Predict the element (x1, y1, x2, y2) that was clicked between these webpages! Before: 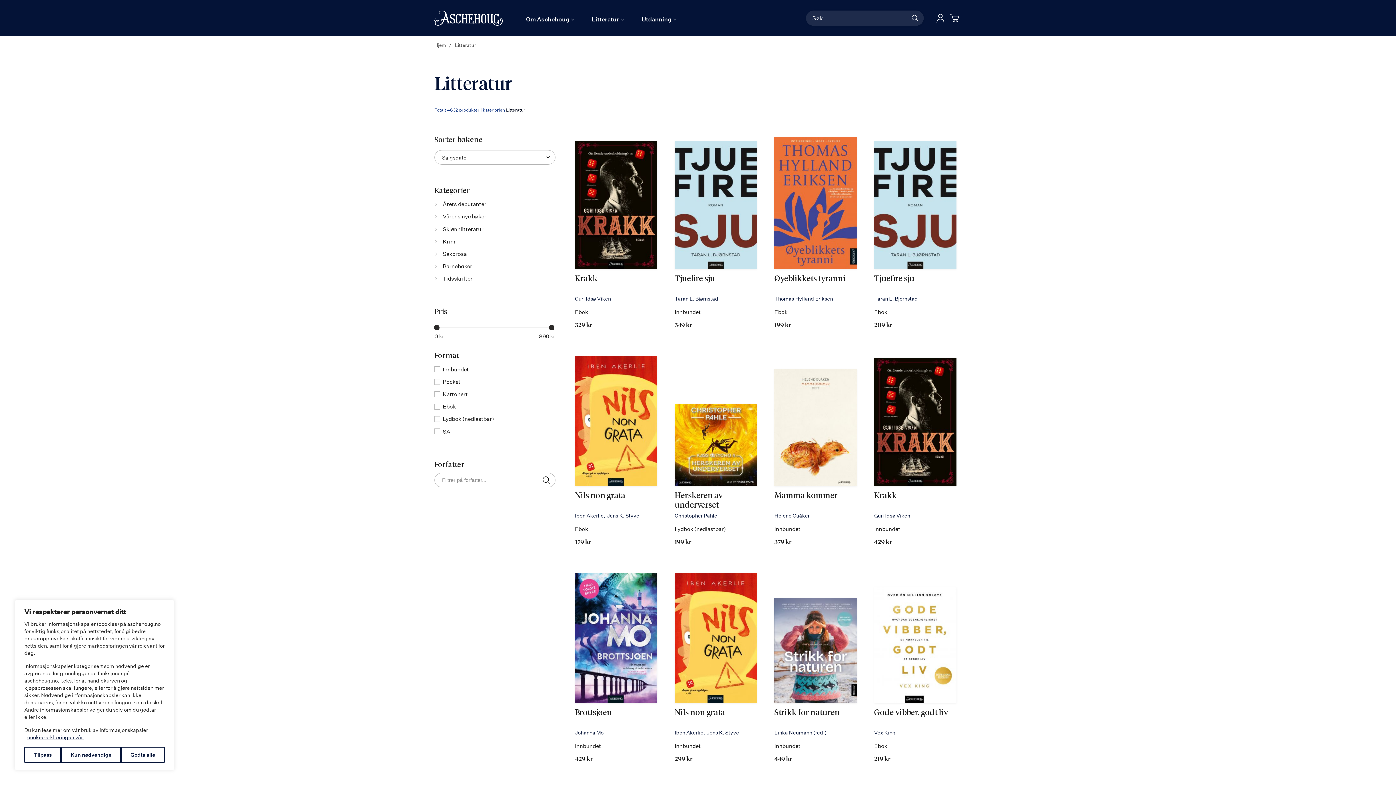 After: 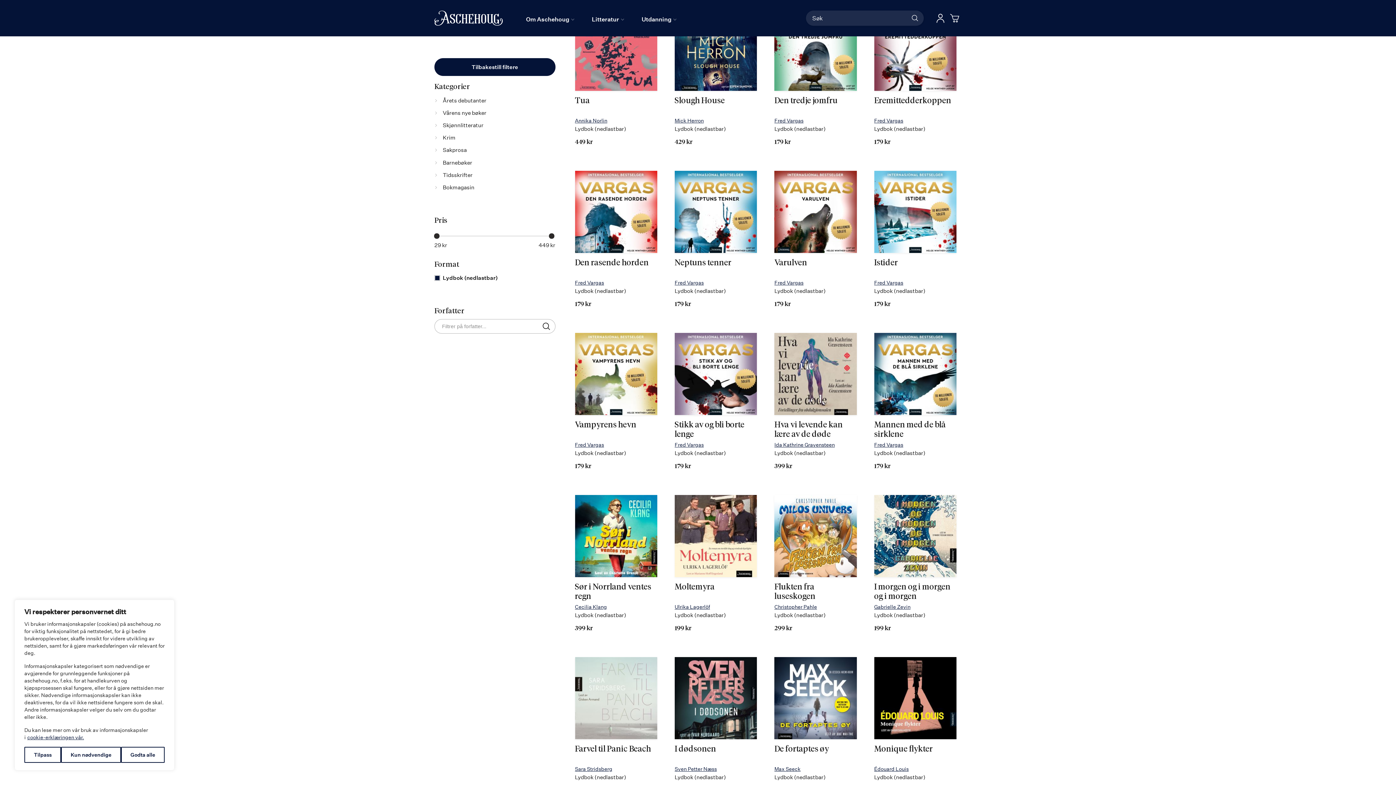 Action: bbox: (434, 407, 555, 417) label: Lydbok (nedlastbar)